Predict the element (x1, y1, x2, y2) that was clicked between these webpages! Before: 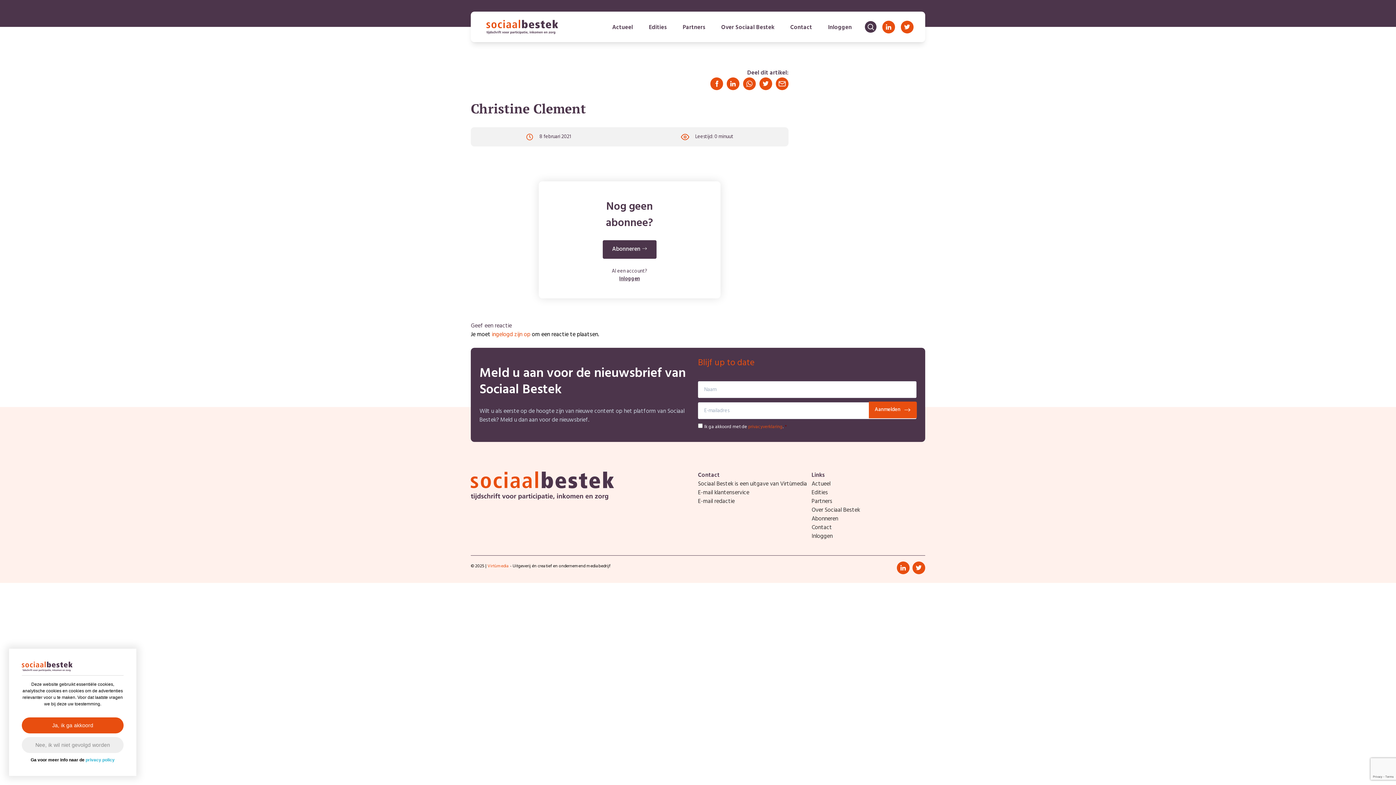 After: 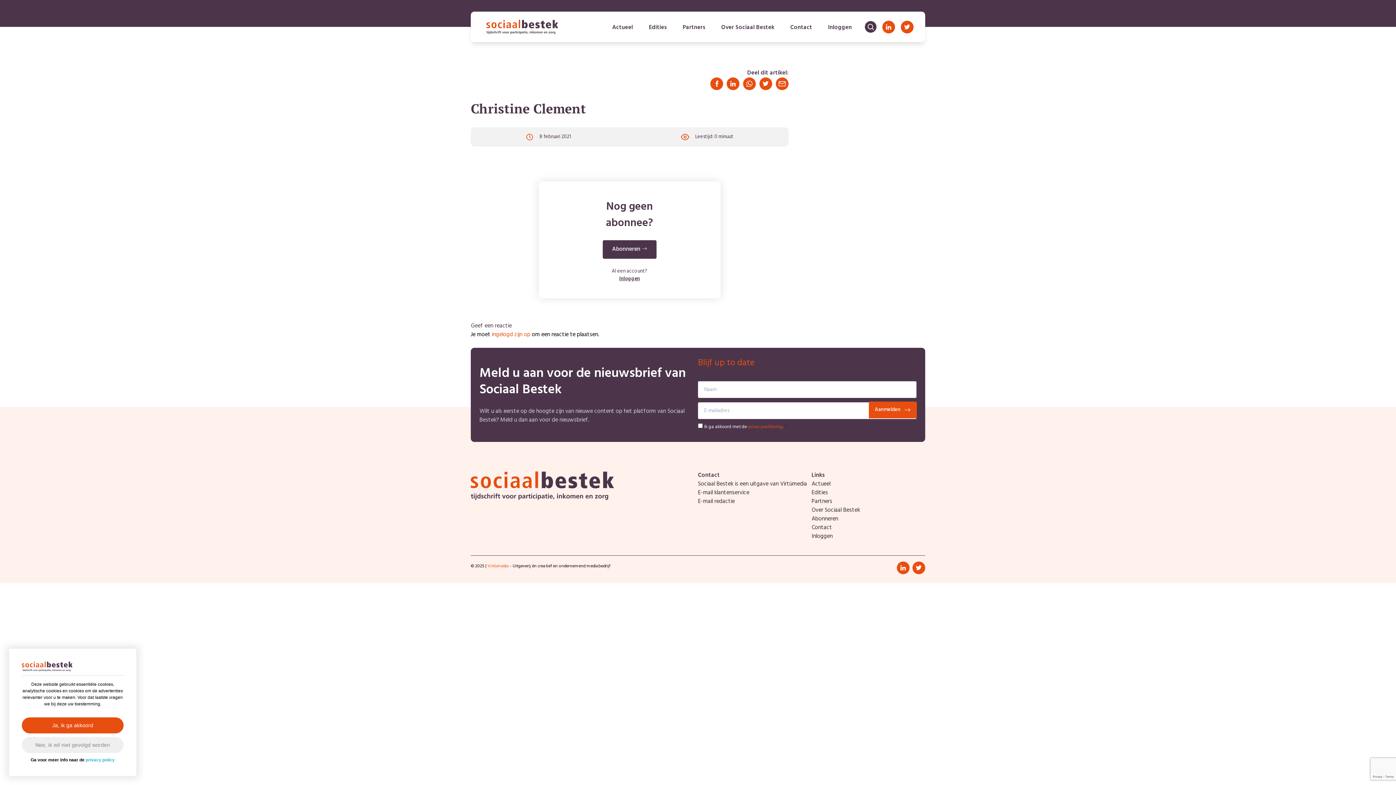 Action: bbox: (726, 77, 739, 90)